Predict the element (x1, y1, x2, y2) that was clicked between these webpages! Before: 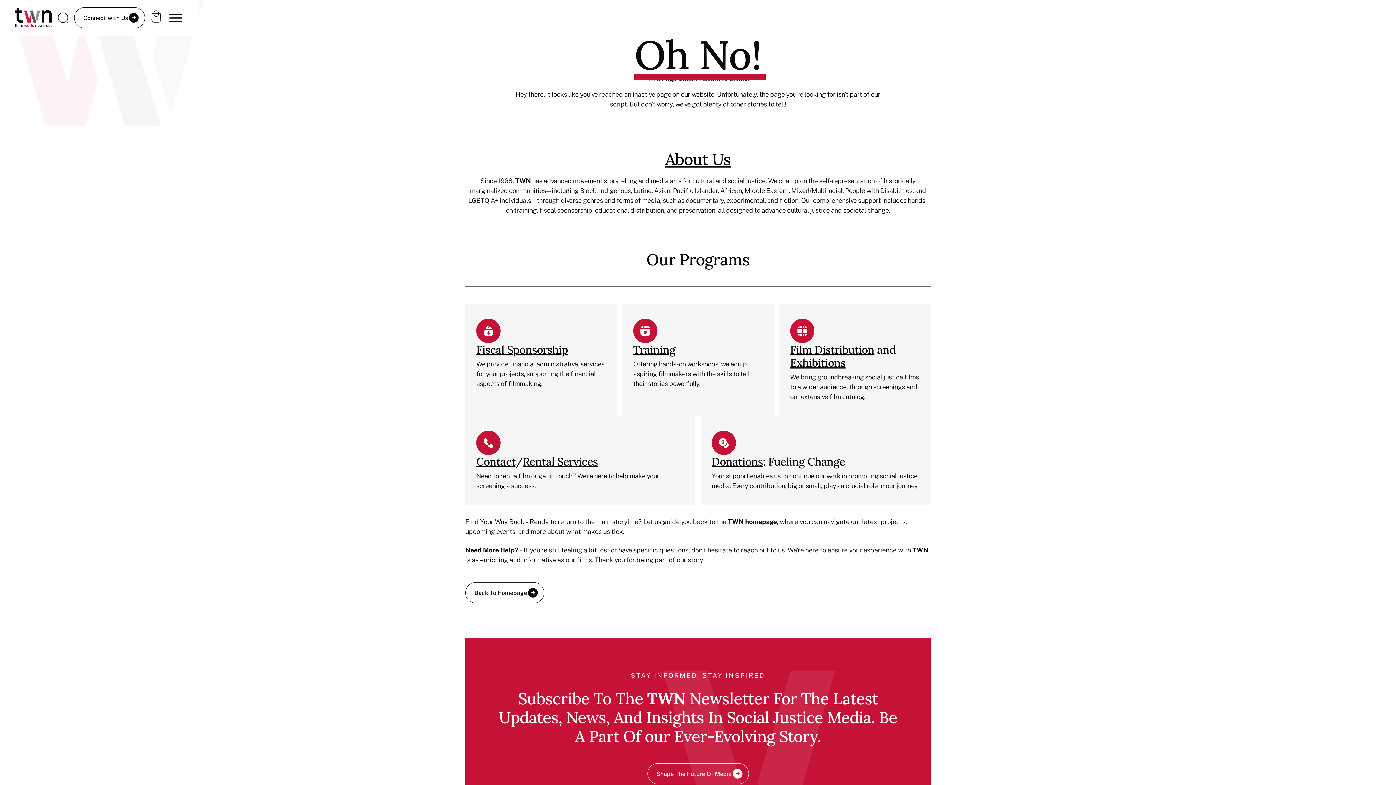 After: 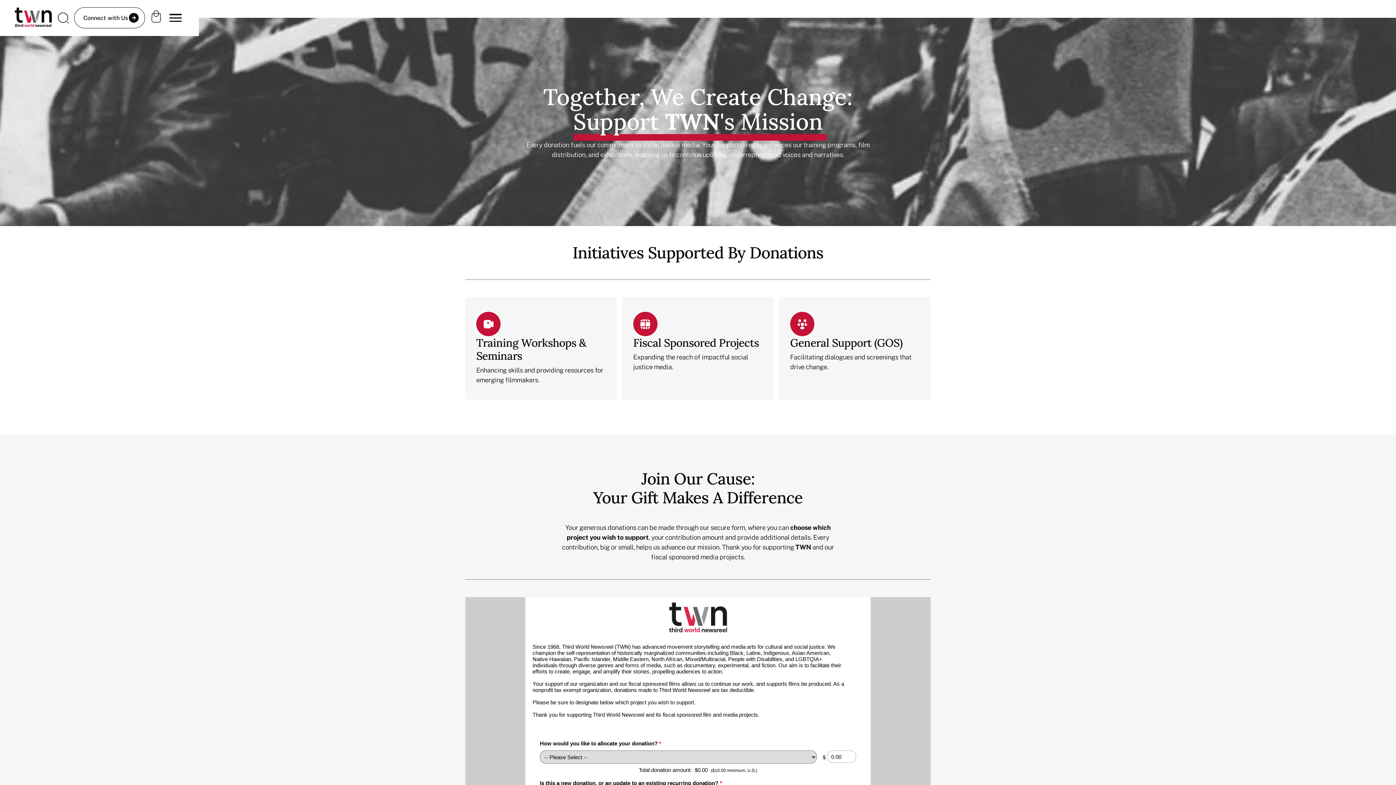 Action: label: Donations bbox: (711, 454, 762, 468)